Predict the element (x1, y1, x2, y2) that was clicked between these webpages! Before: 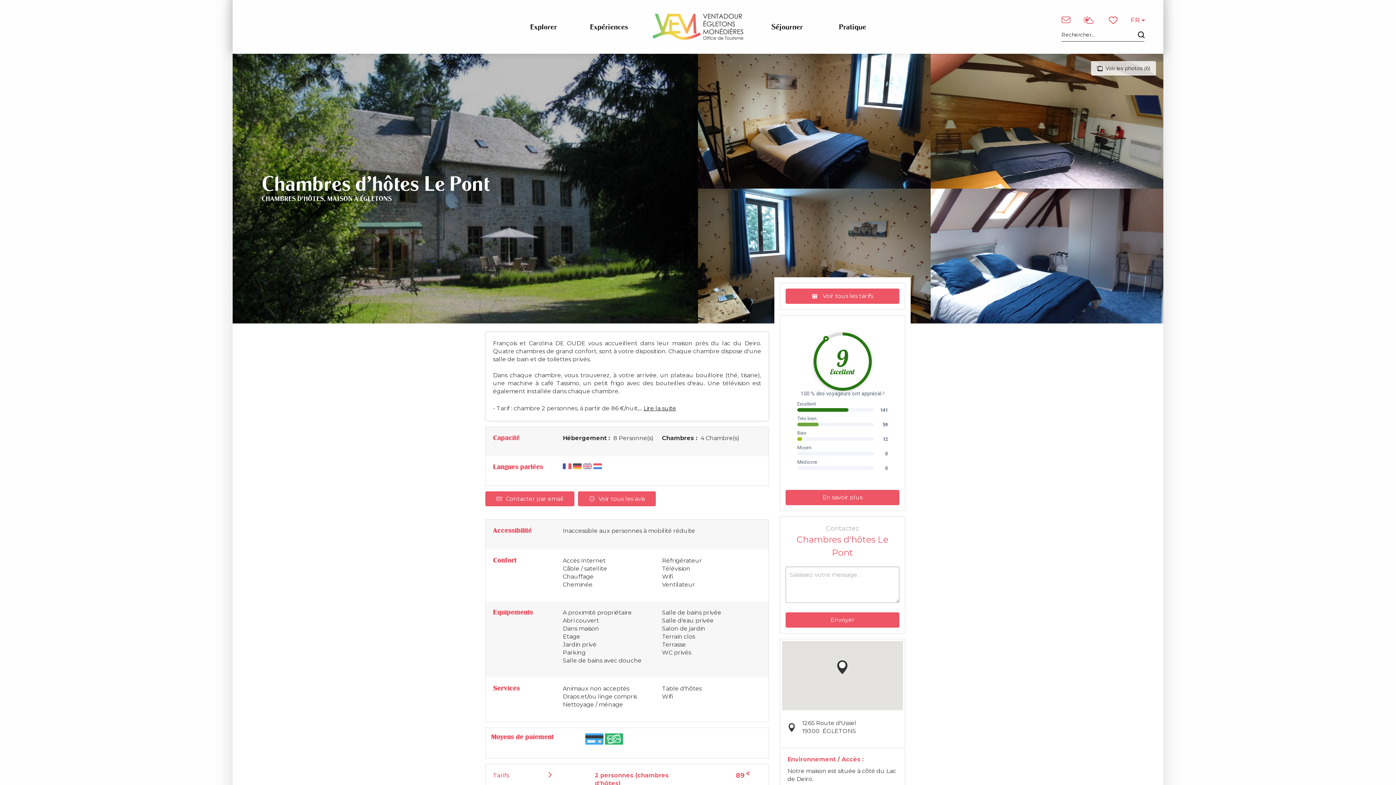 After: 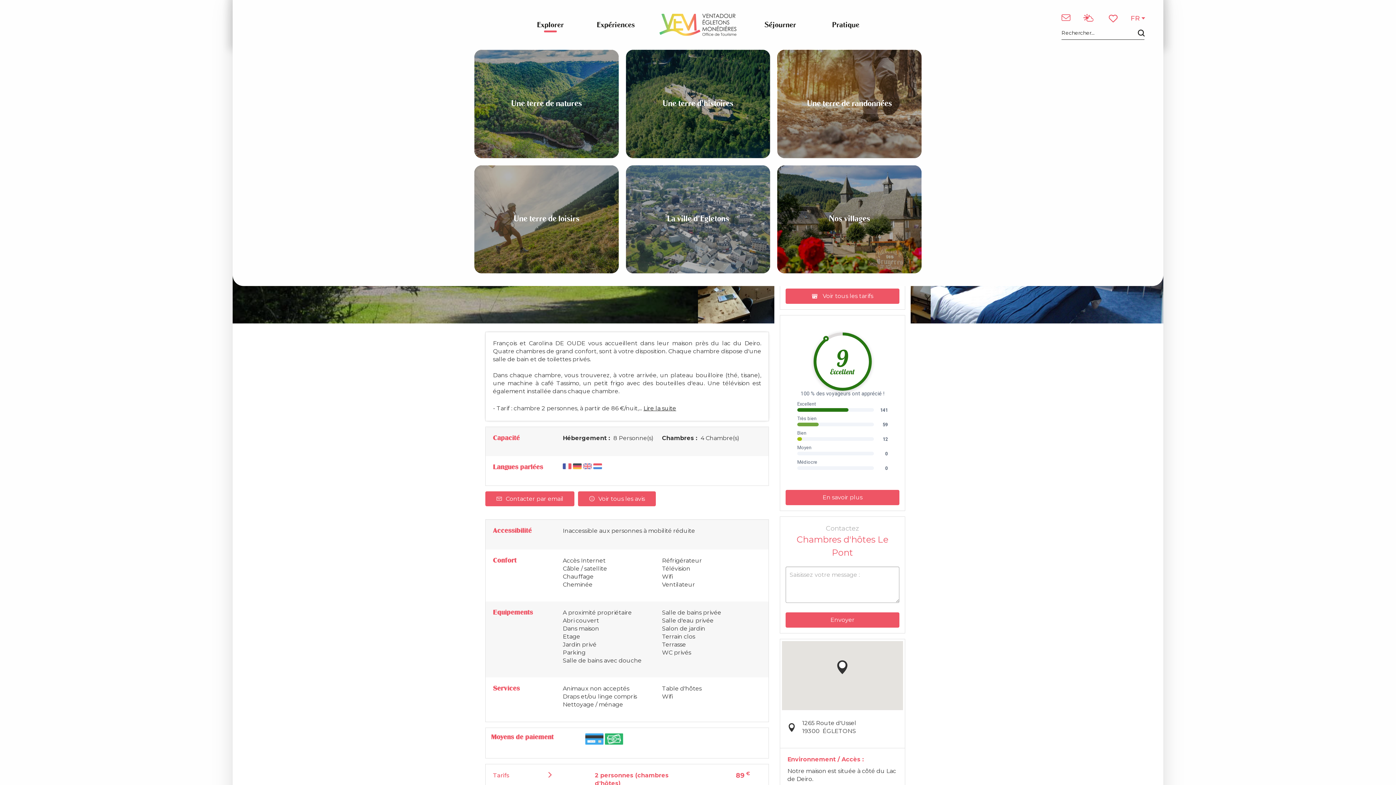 Action: label: Explorer bbox: (510, 22, 576, 31)